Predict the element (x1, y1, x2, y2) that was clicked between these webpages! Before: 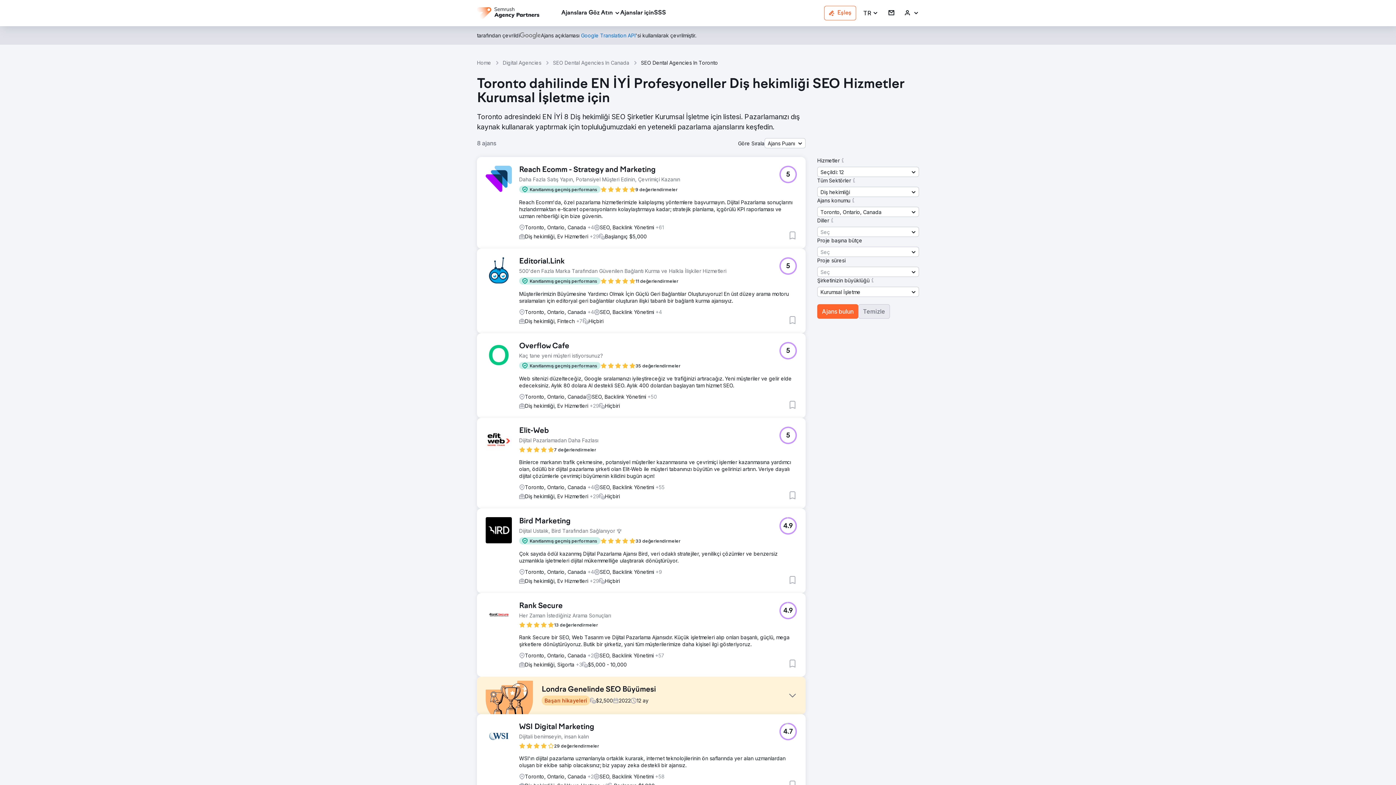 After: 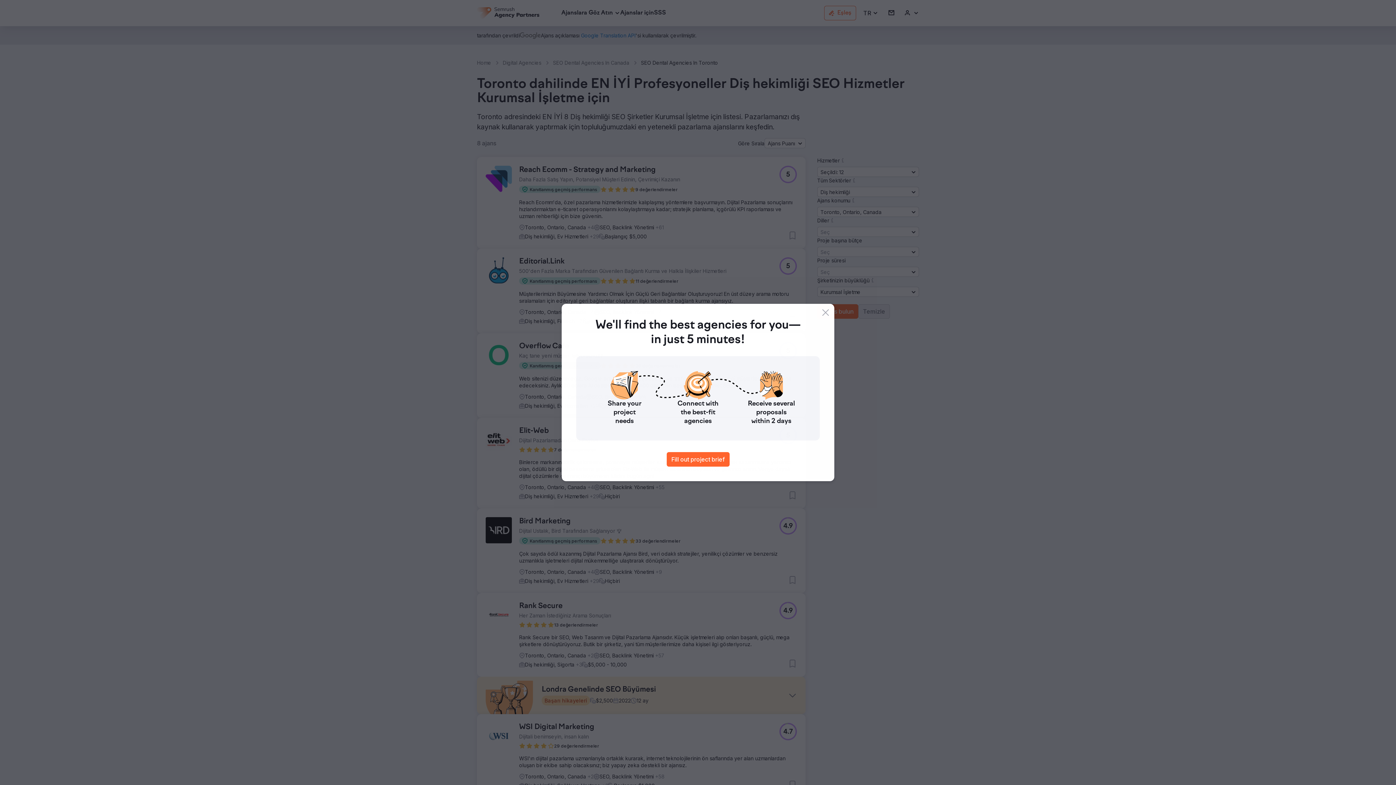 Action: bbox: (779, 257, 797, 274) label: 5